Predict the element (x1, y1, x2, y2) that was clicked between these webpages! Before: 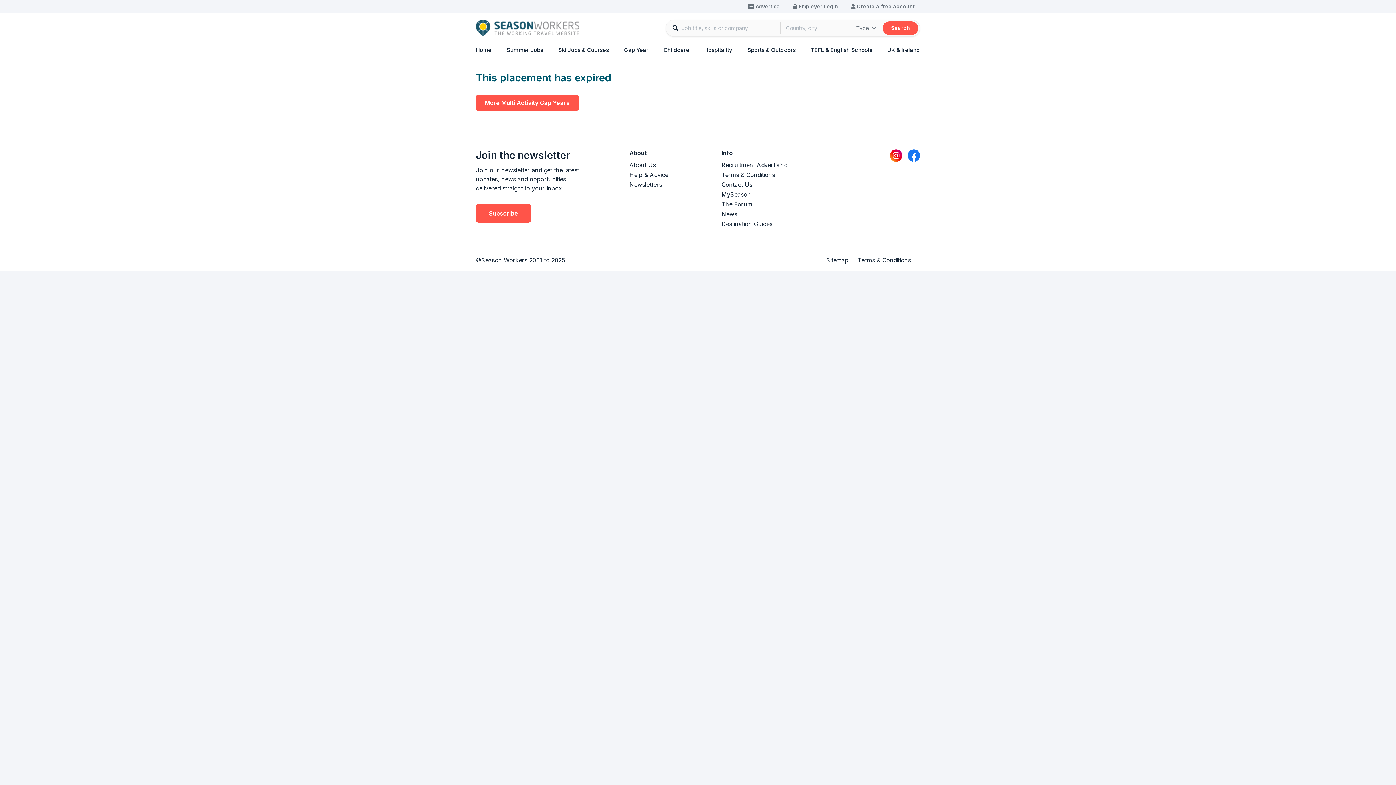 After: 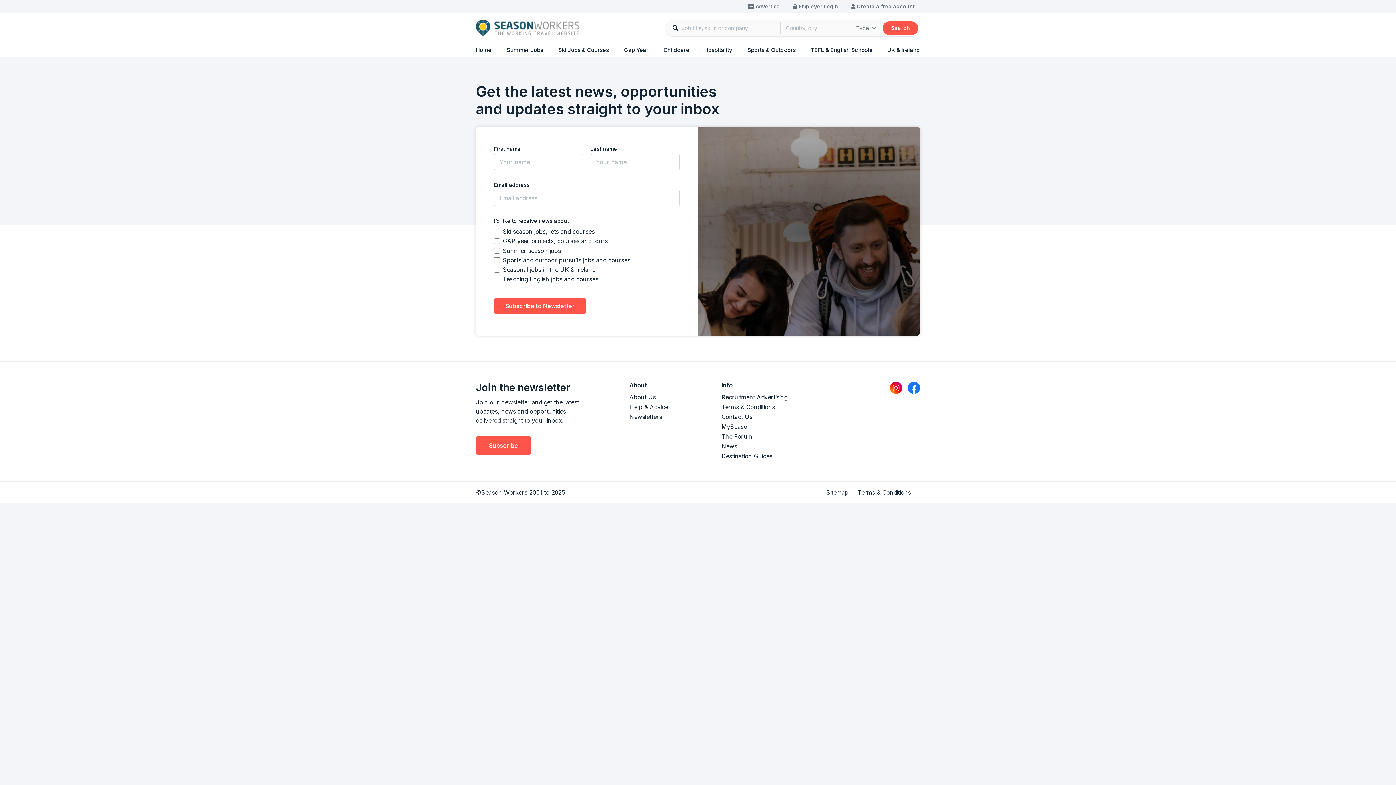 Action: bbox: (476, 204, 531, 222) label: Subscribe